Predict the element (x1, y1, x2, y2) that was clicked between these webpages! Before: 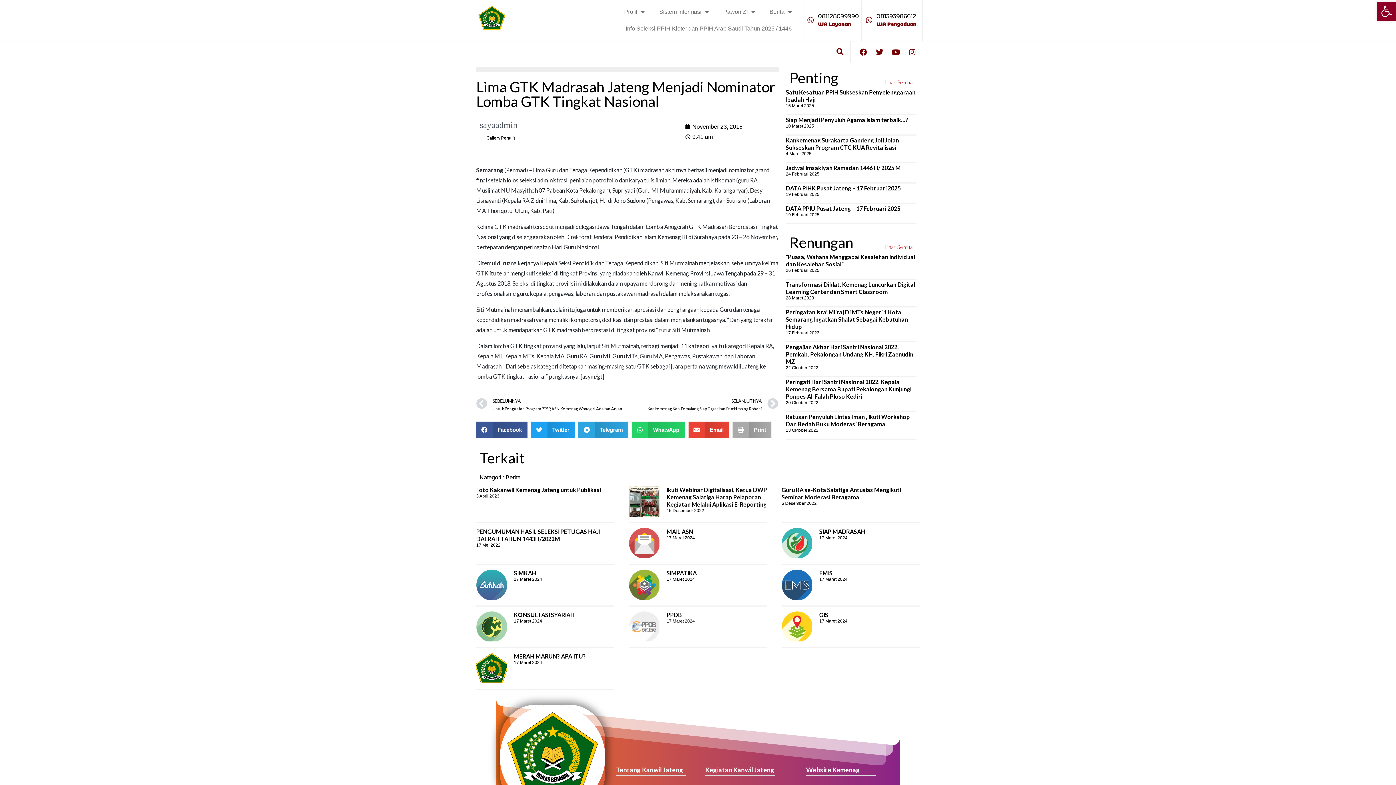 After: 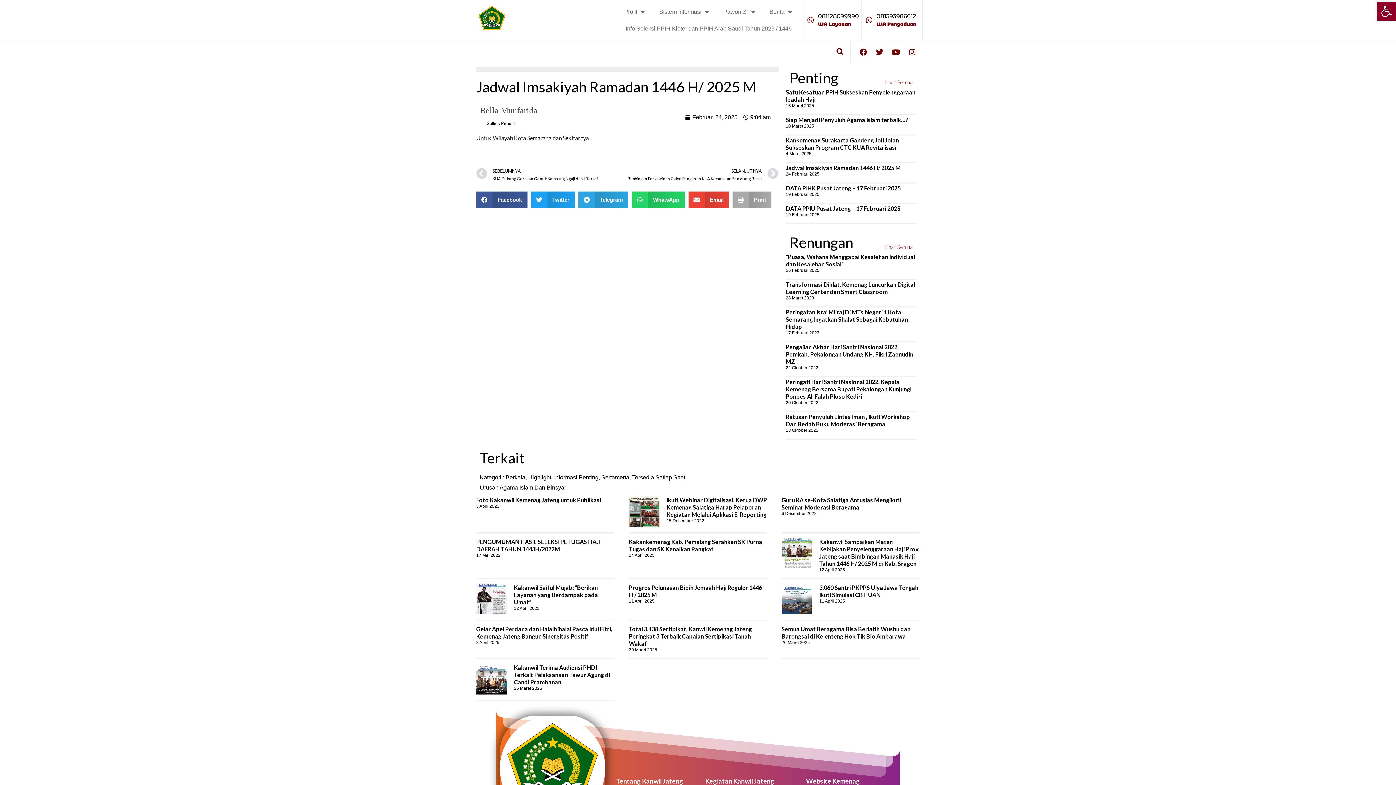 Action: label: Jadwal Imsakiyah Ramadan 1446 H/ 2025 M bbox: (786, 164, 901, 171)